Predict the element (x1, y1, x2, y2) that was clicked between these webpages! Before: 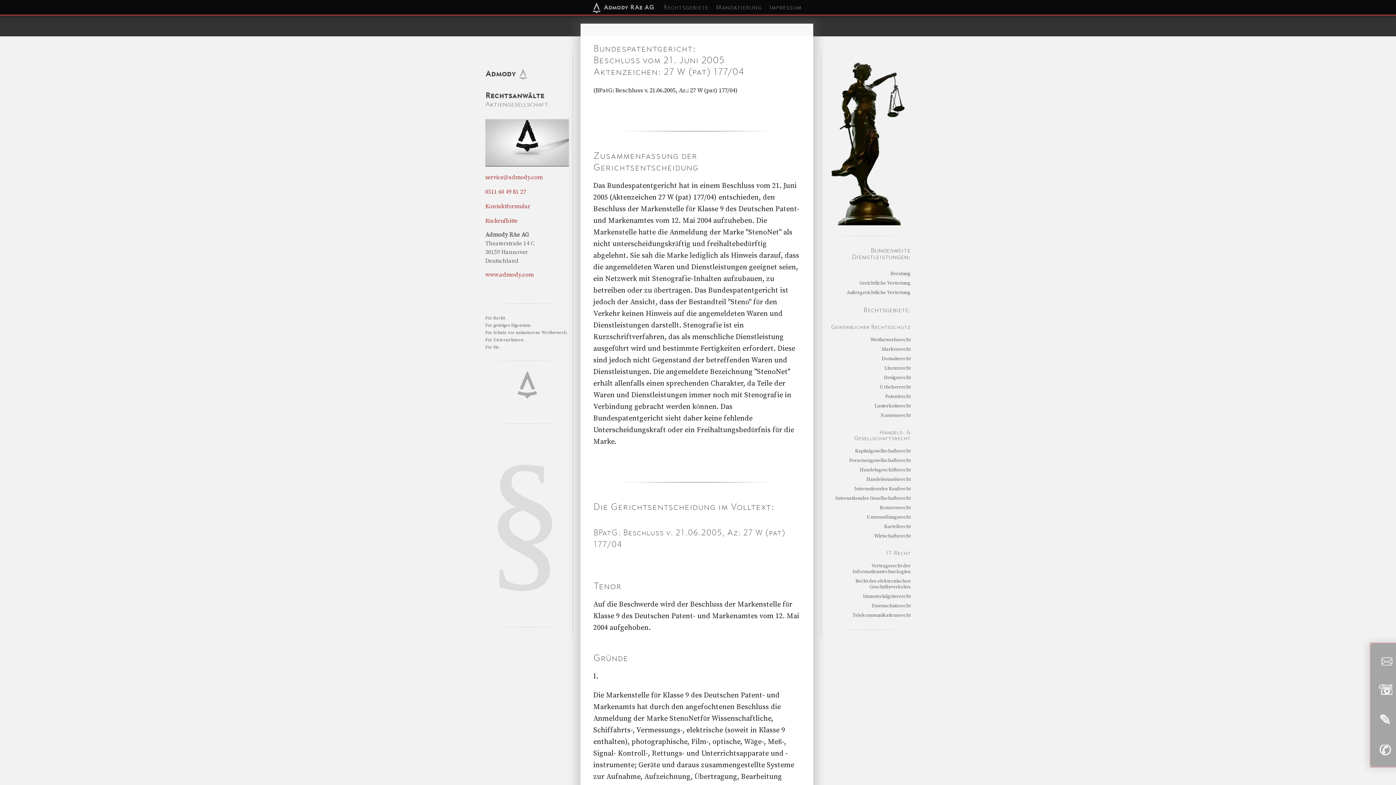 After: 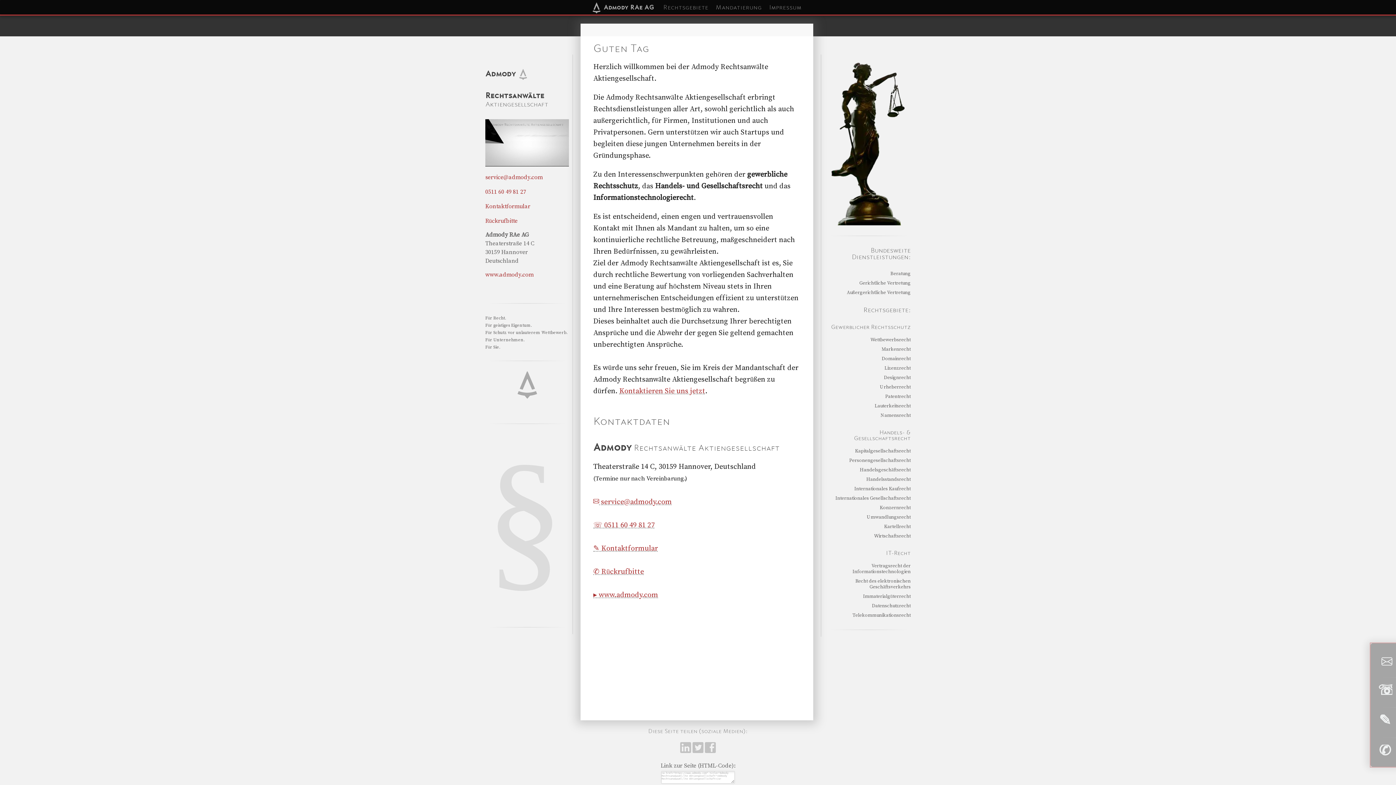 Action: label:  Admody RAe AG  bbox: (591, 3, 656, 10)